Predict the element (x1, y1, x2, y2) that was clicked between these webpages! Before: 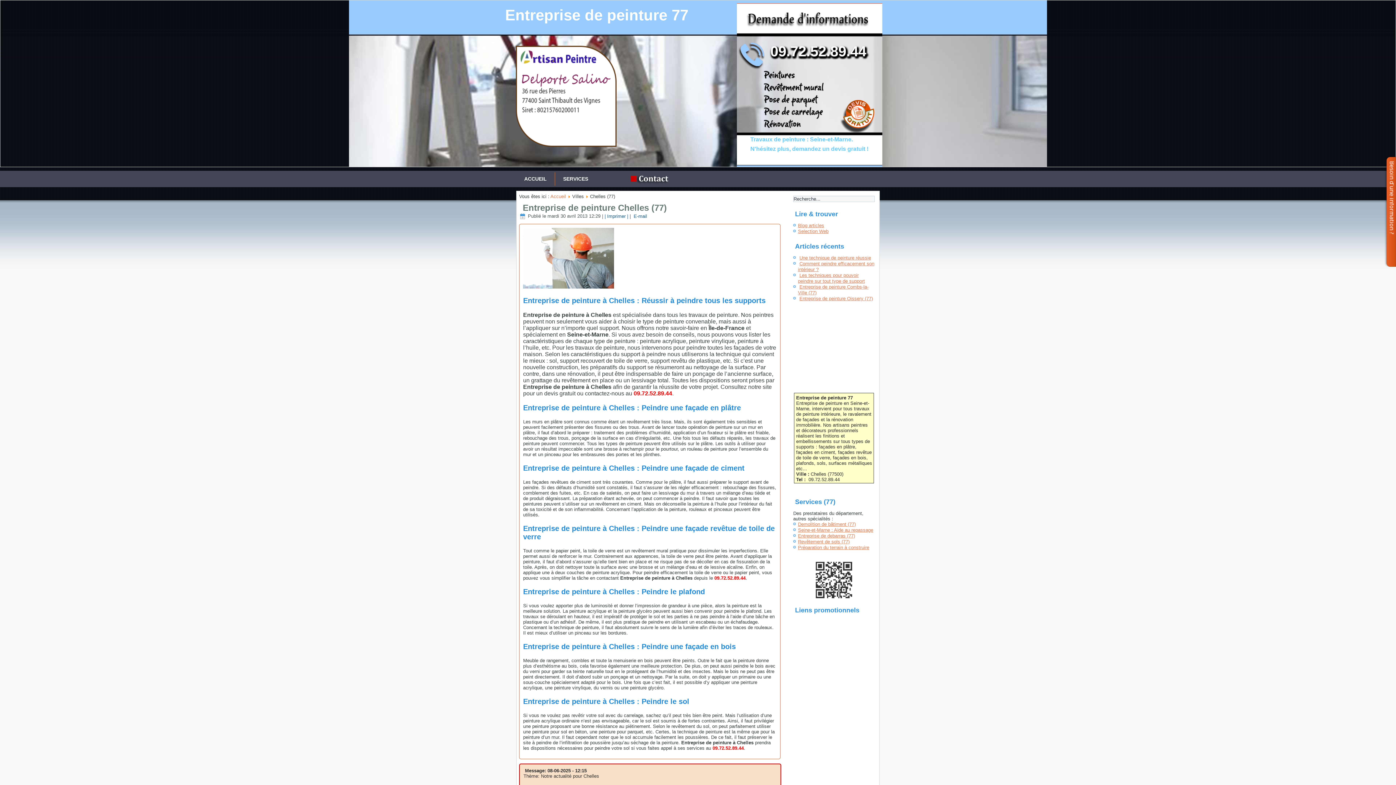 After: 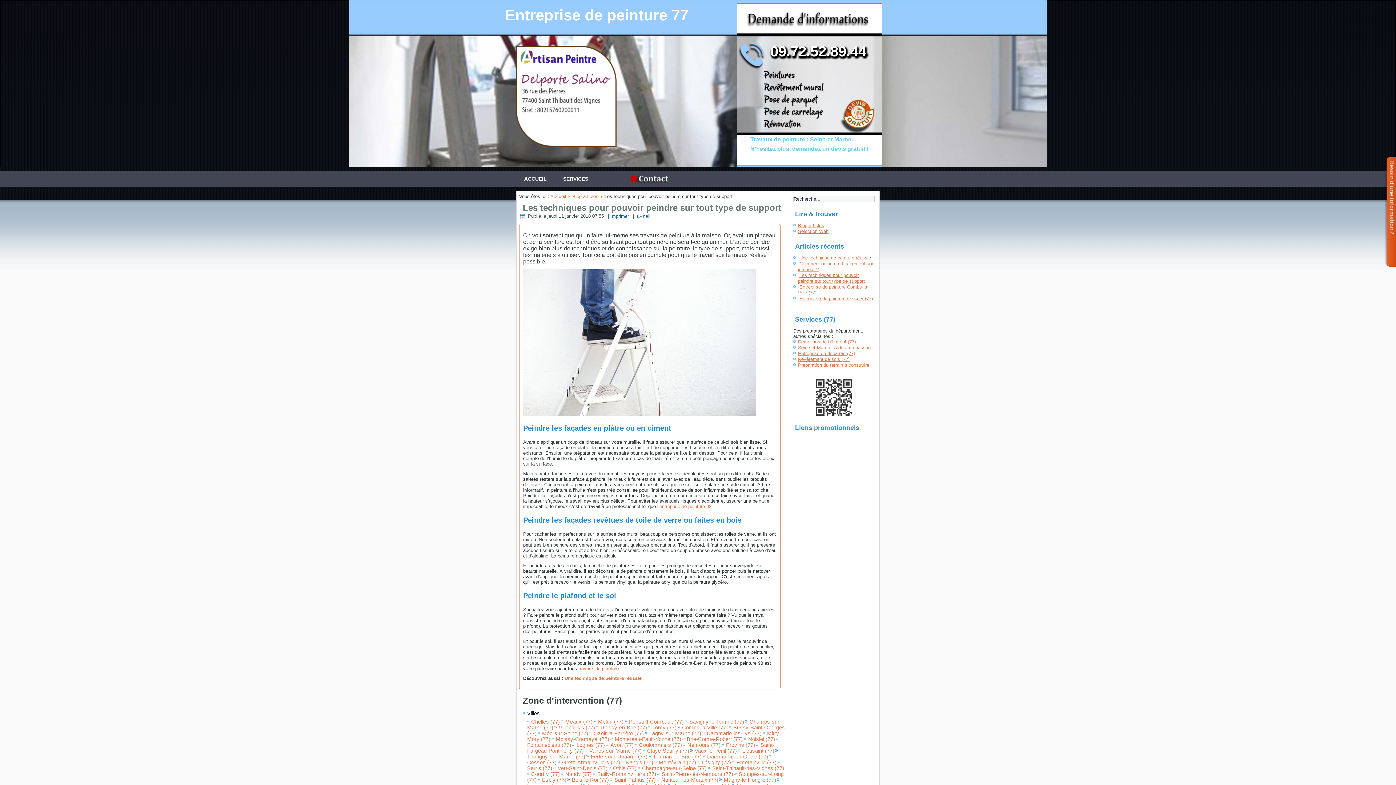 Action: bbox: (798, 272, 865, 284) label: Les techniques pour pouvoir peindre sur tout type de support